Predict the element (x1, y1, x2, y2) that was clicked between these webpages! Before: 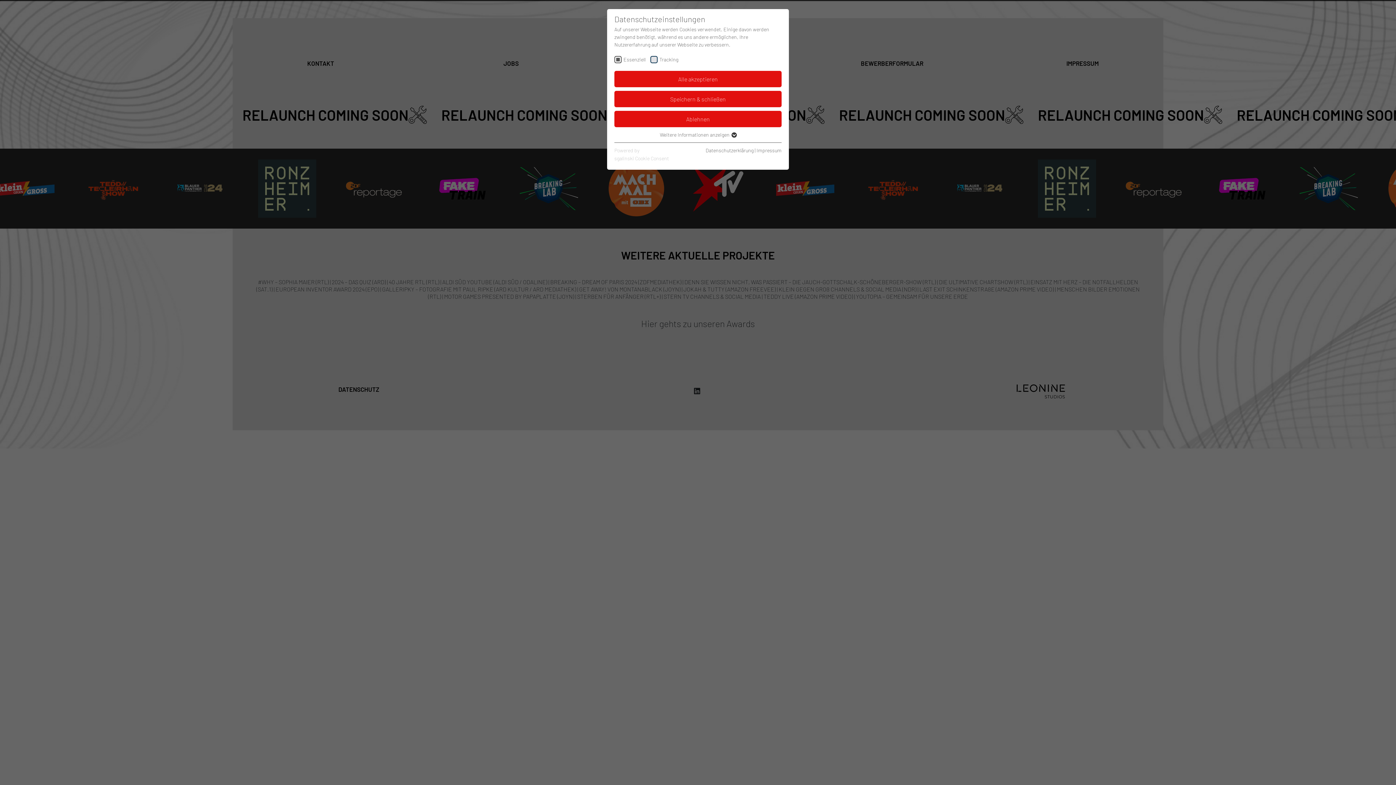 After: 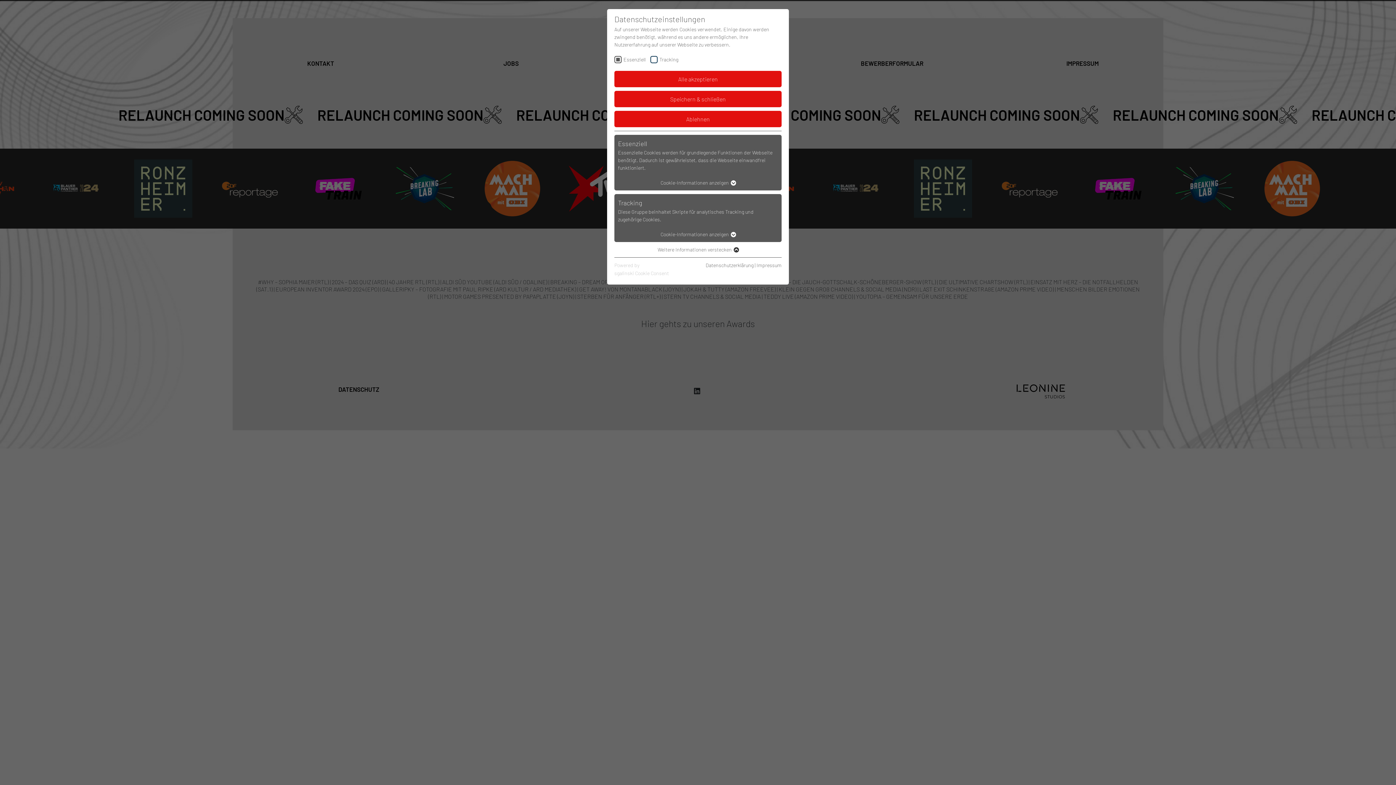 Action: bbox: (660, 131, 736, 137) label: Weitere Informationen anzeigen 